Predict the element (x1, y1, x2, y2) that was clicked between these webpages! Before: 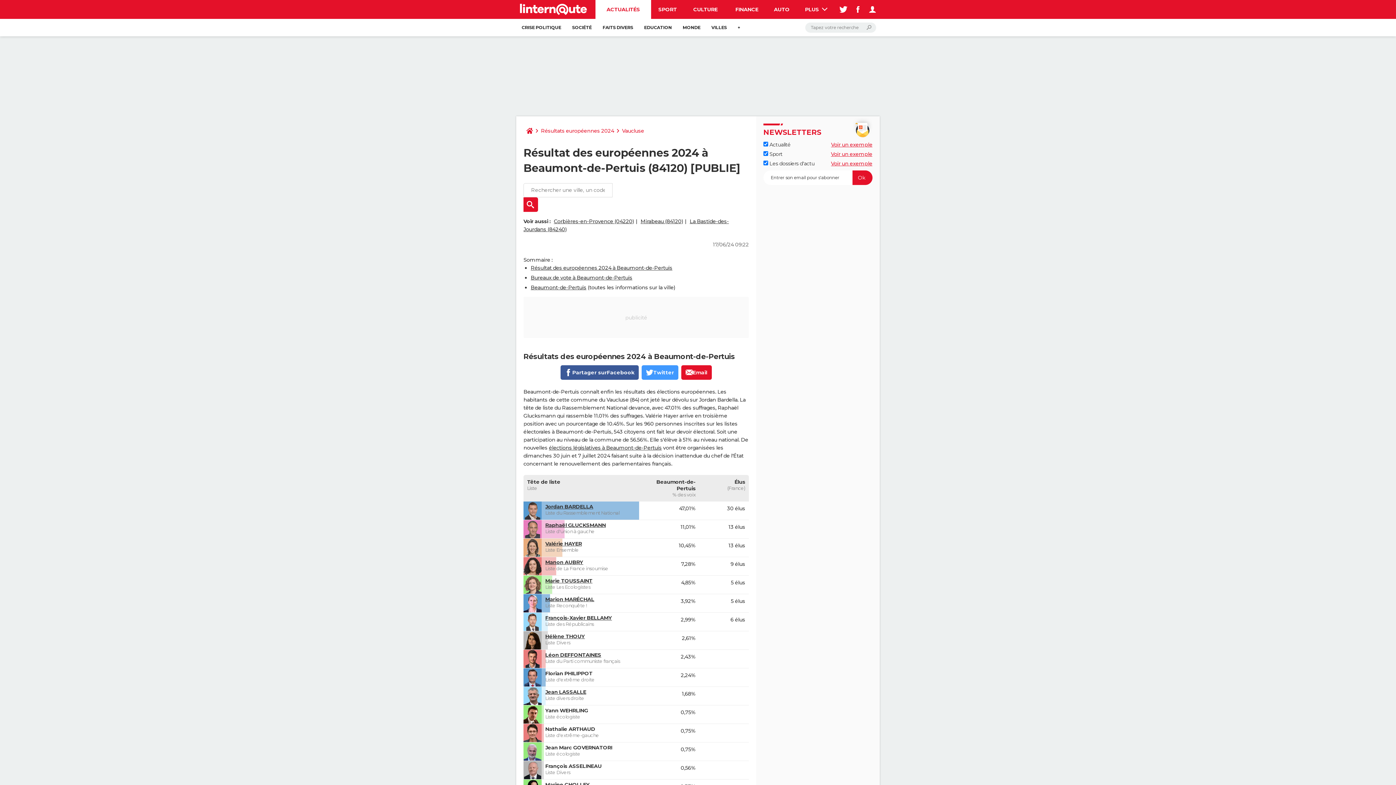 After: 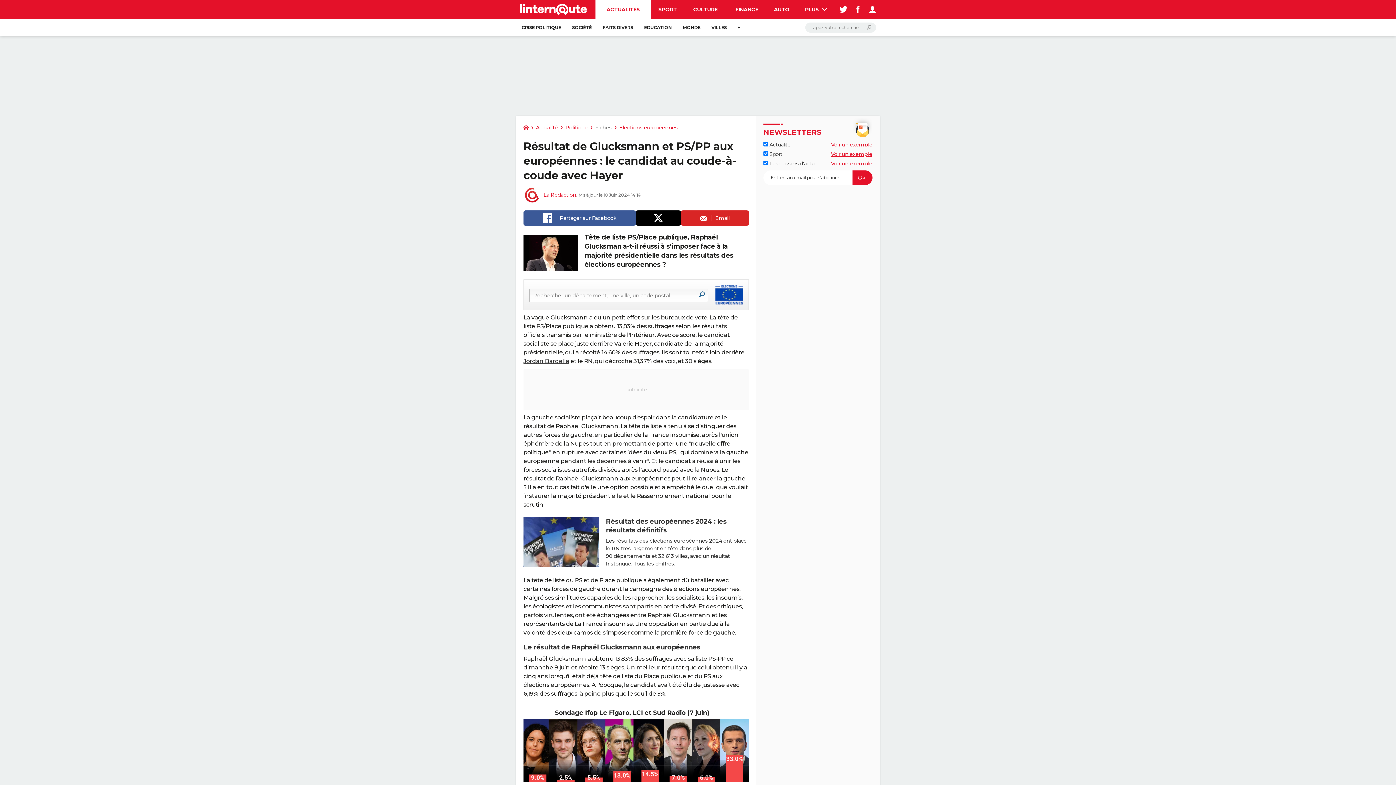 Action: bbox: (545, 522, 605, 528) label: Raphaël GLUCKSMANN